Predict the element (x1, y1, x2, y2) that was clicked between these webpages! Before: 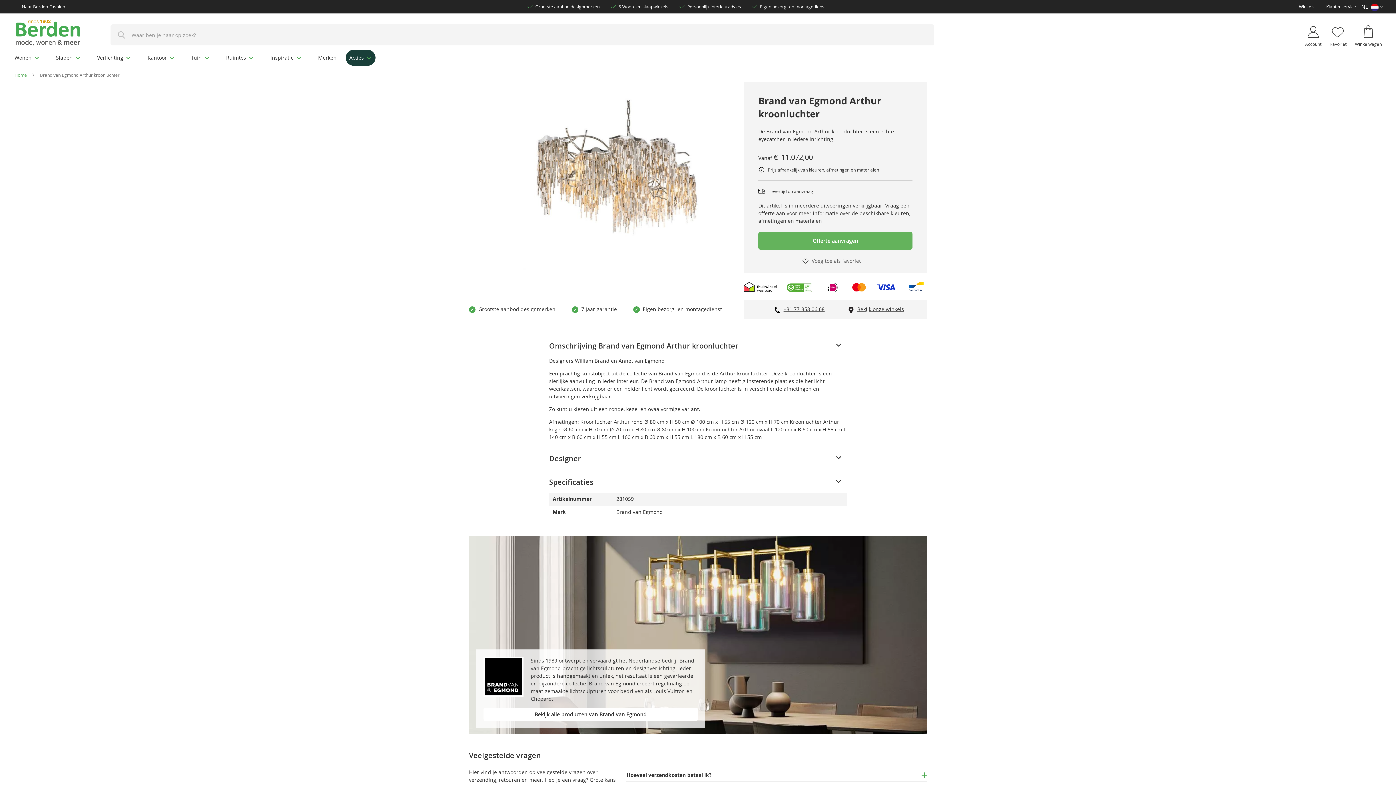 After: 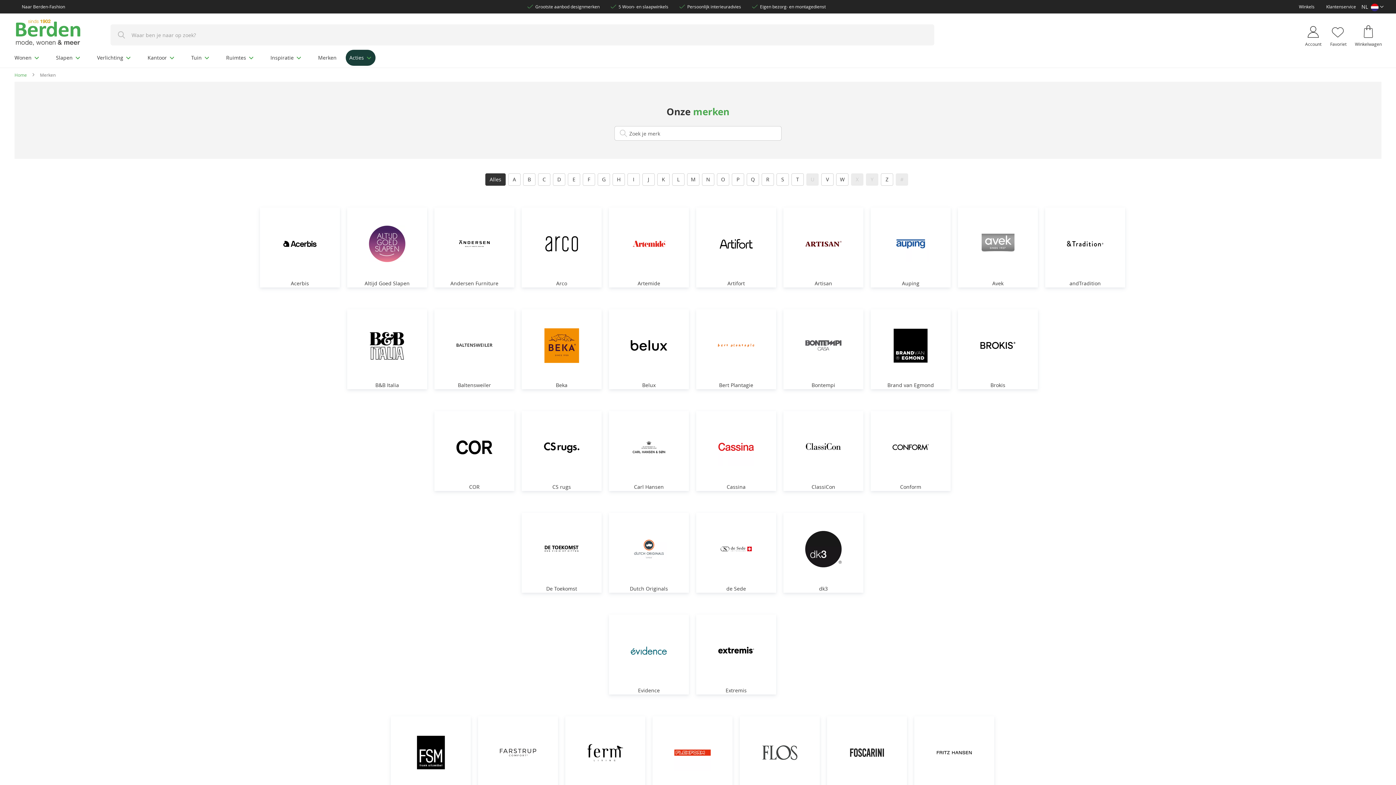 Action: bbox: (310, 49, 344, 65) label: Merken